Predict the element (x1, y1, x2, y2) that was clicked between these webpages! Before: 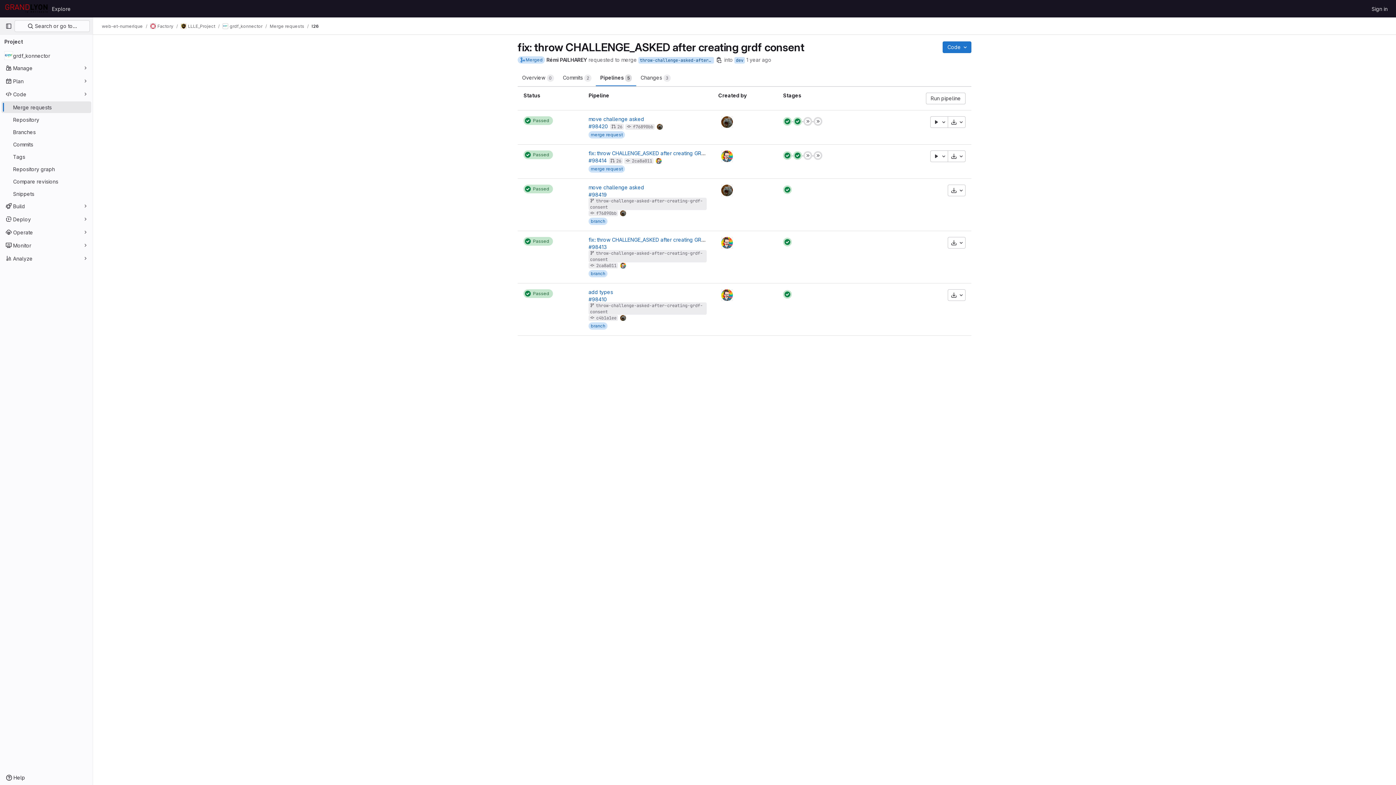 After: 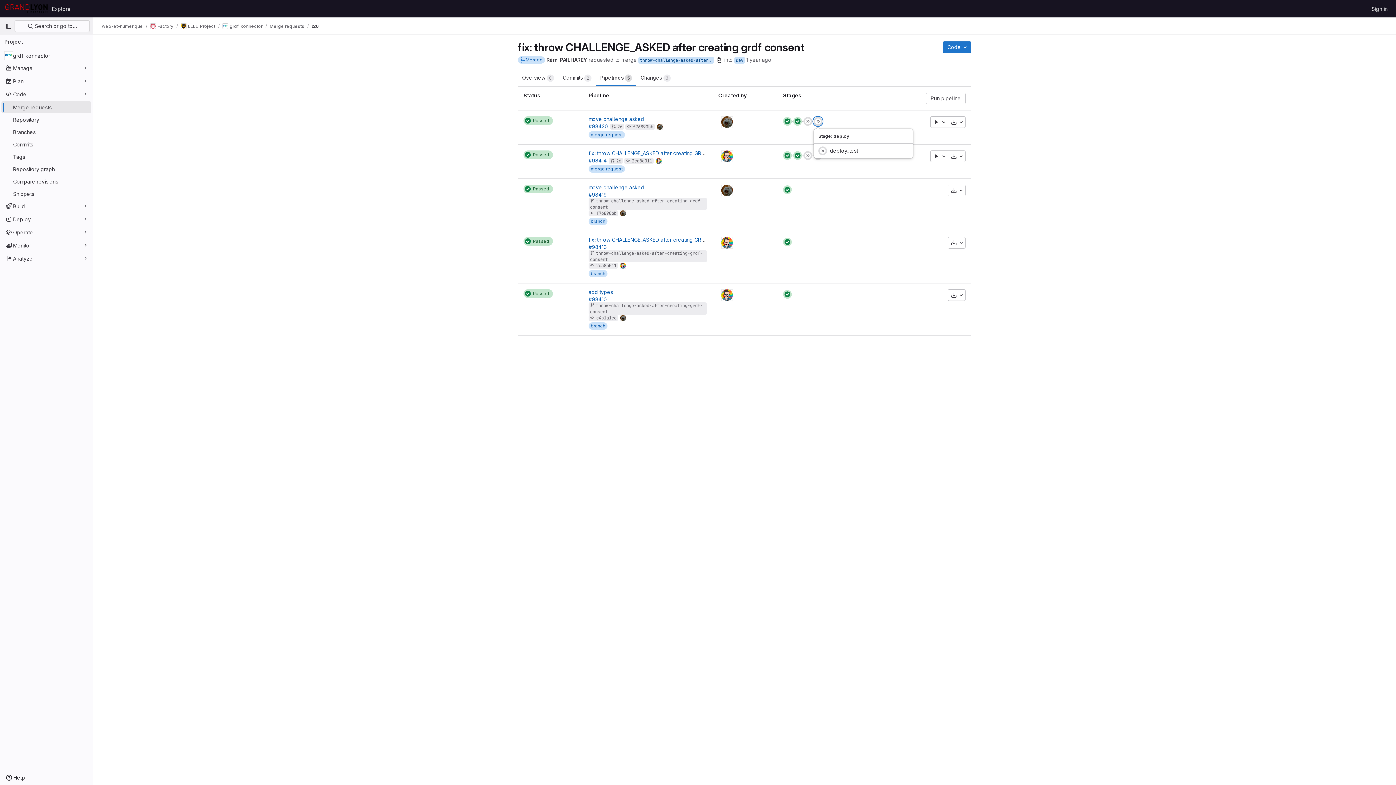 Action: bbox: (813, 117, 822, 125)